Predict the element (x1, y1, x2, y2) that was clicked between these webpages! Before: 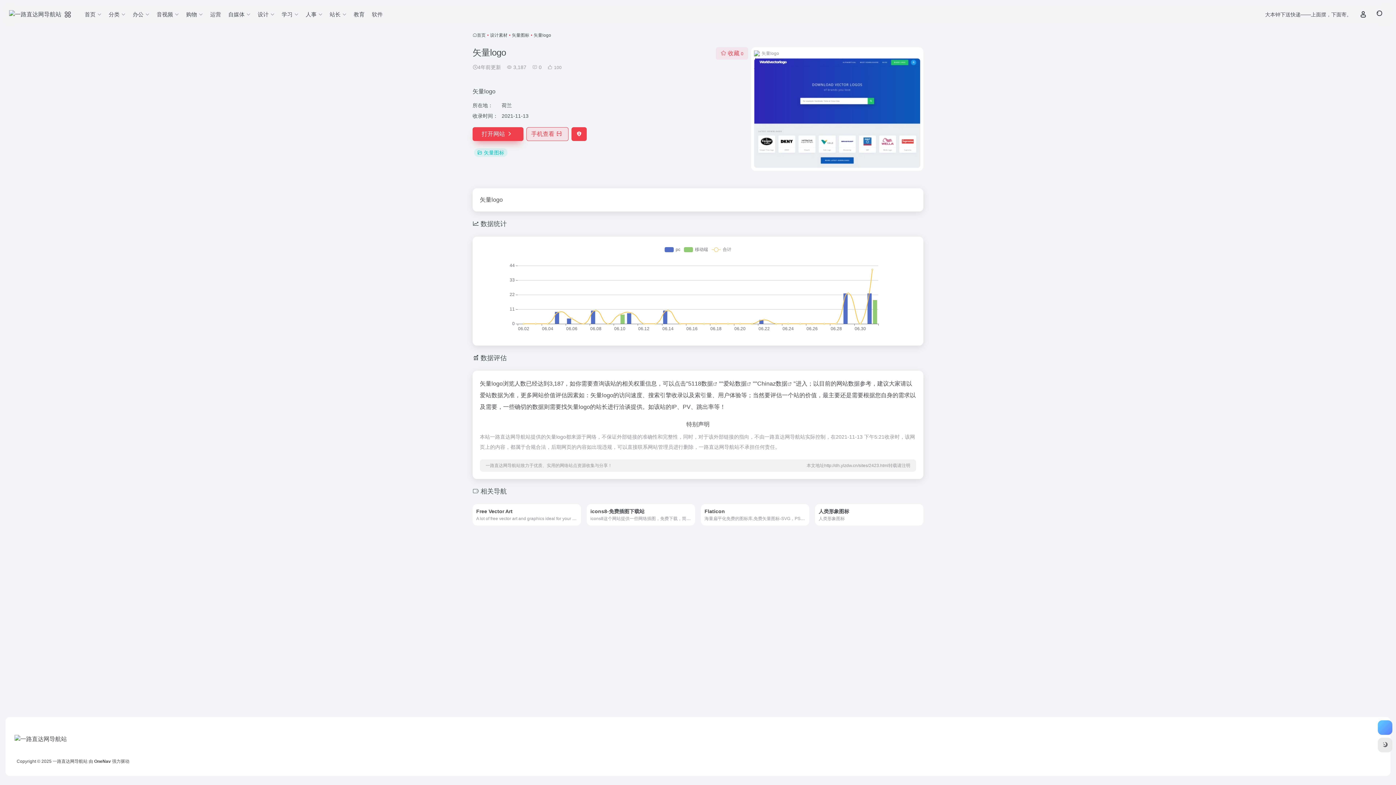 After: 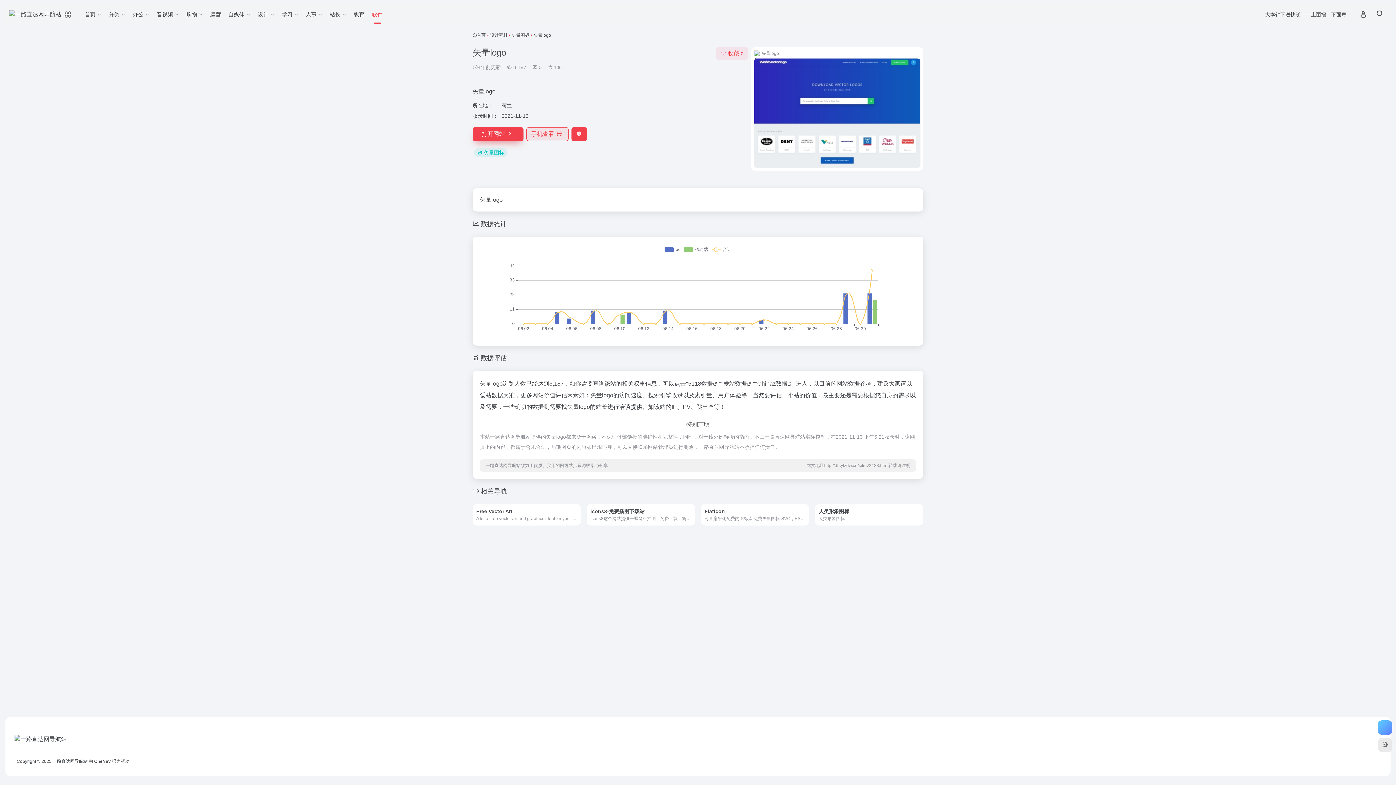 Action: bbox: (368, 5, 386, 24) label: 软件